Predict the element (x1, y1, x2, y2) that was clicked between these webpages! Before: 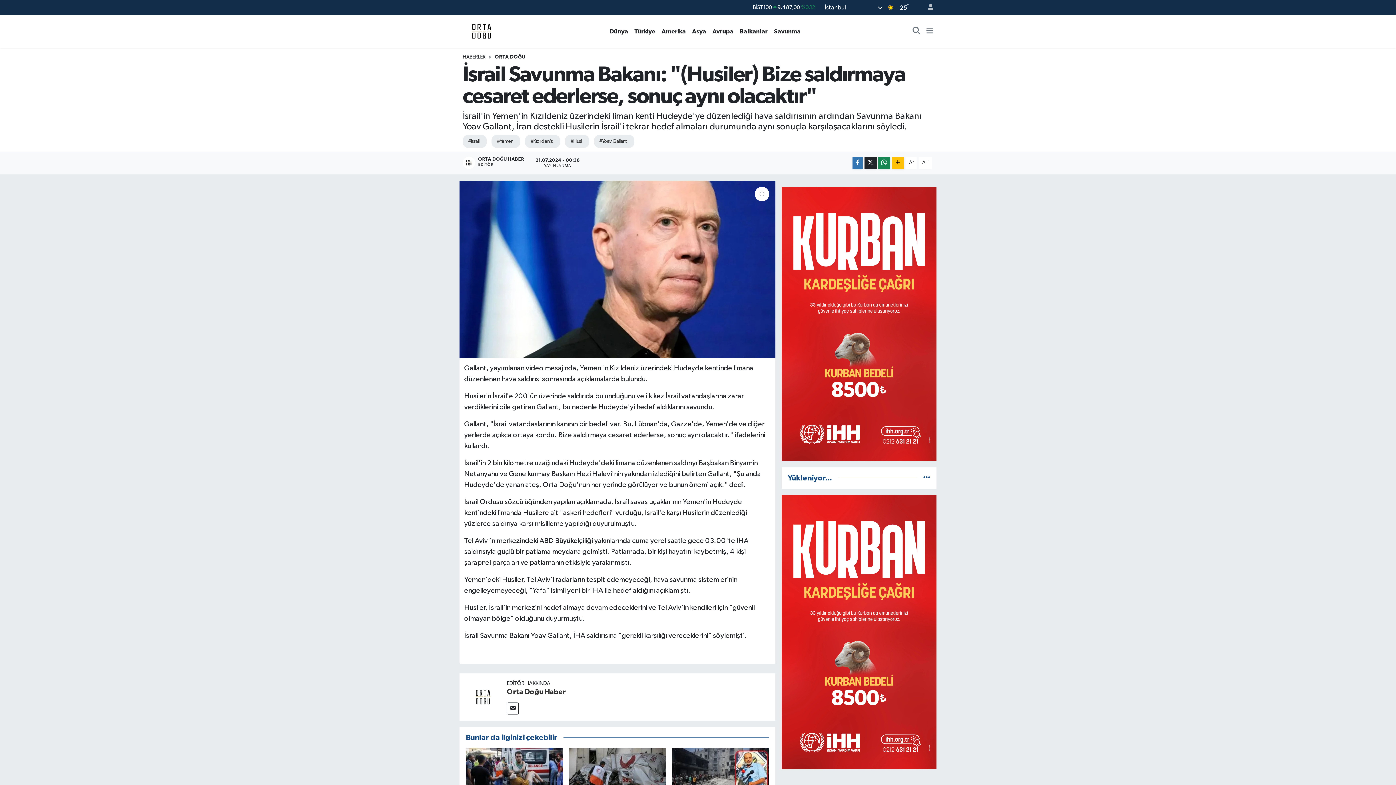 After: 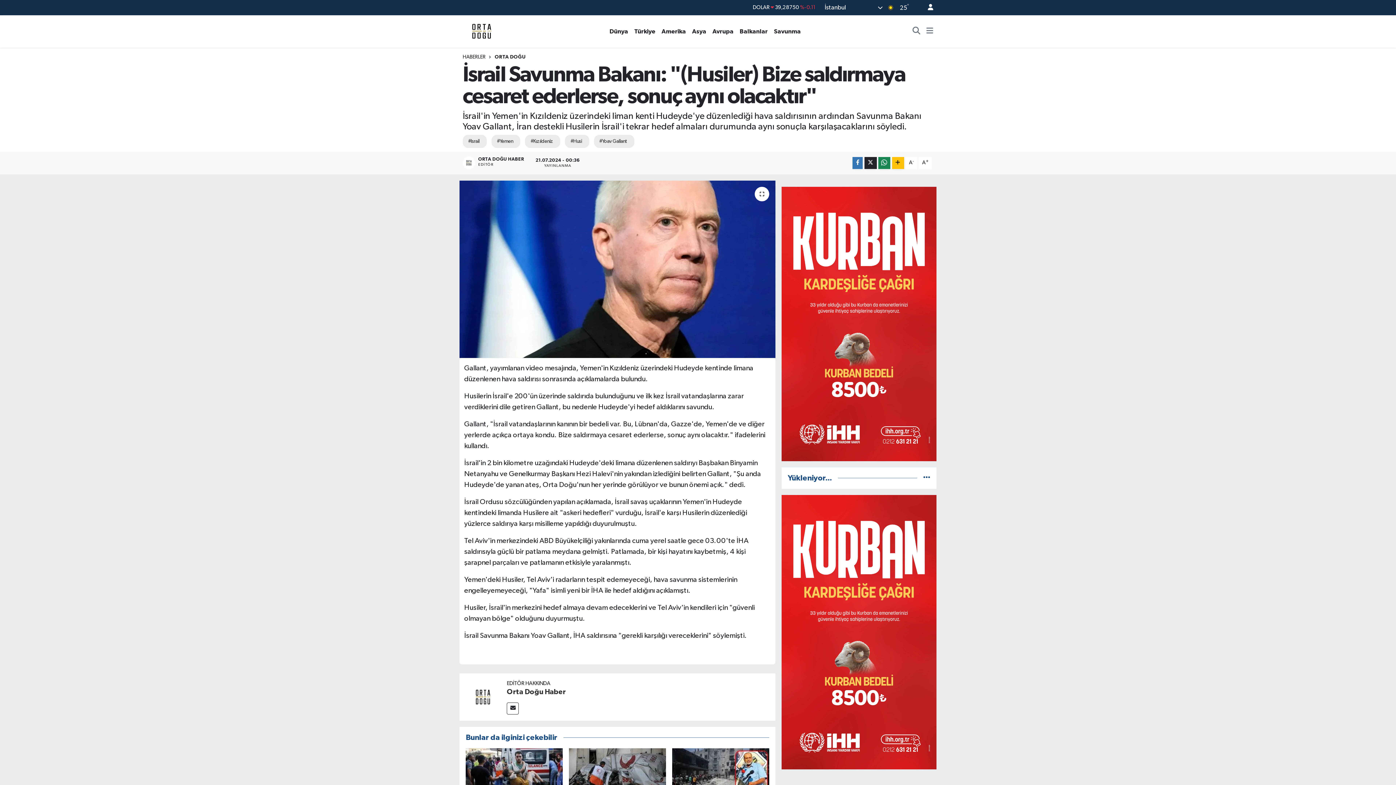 Action: bbox: (921, 0, 933, 15)